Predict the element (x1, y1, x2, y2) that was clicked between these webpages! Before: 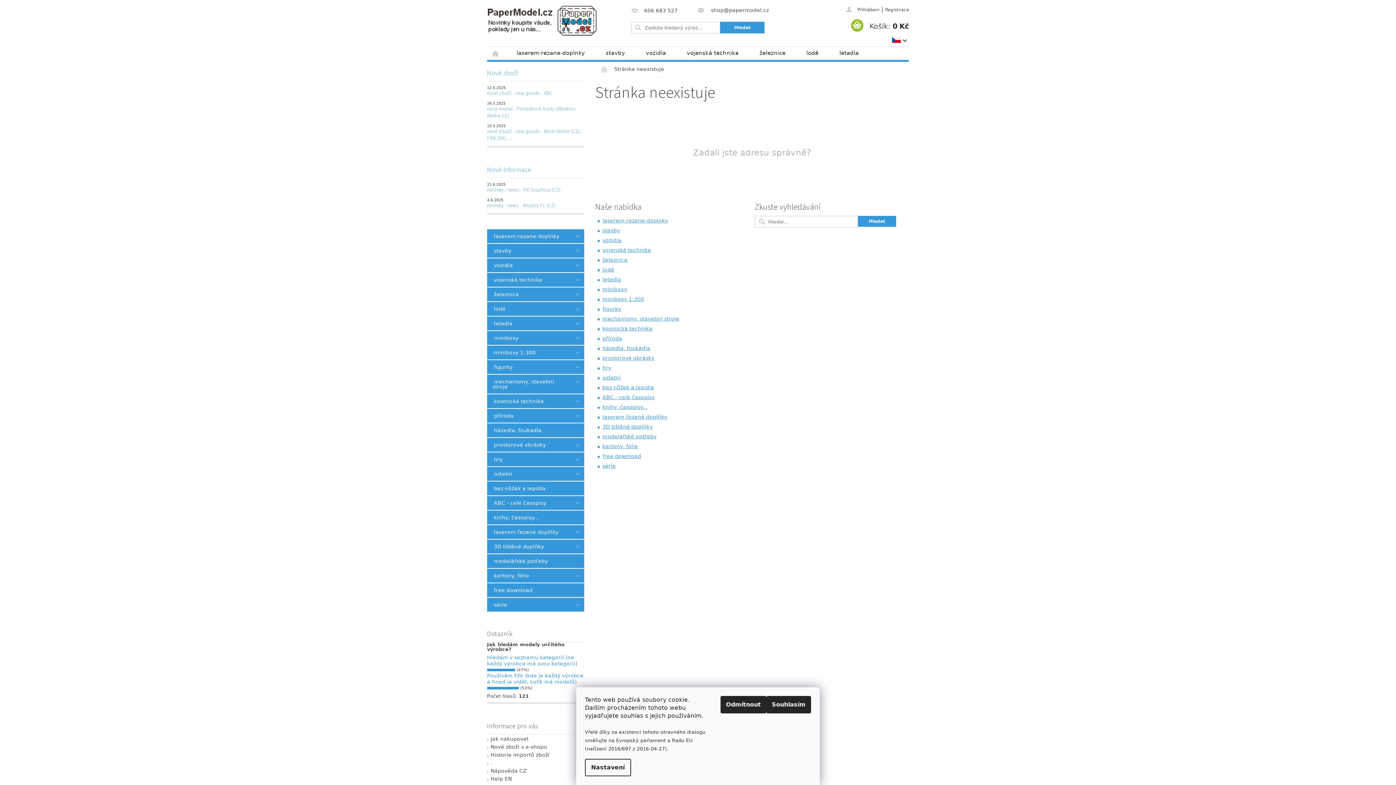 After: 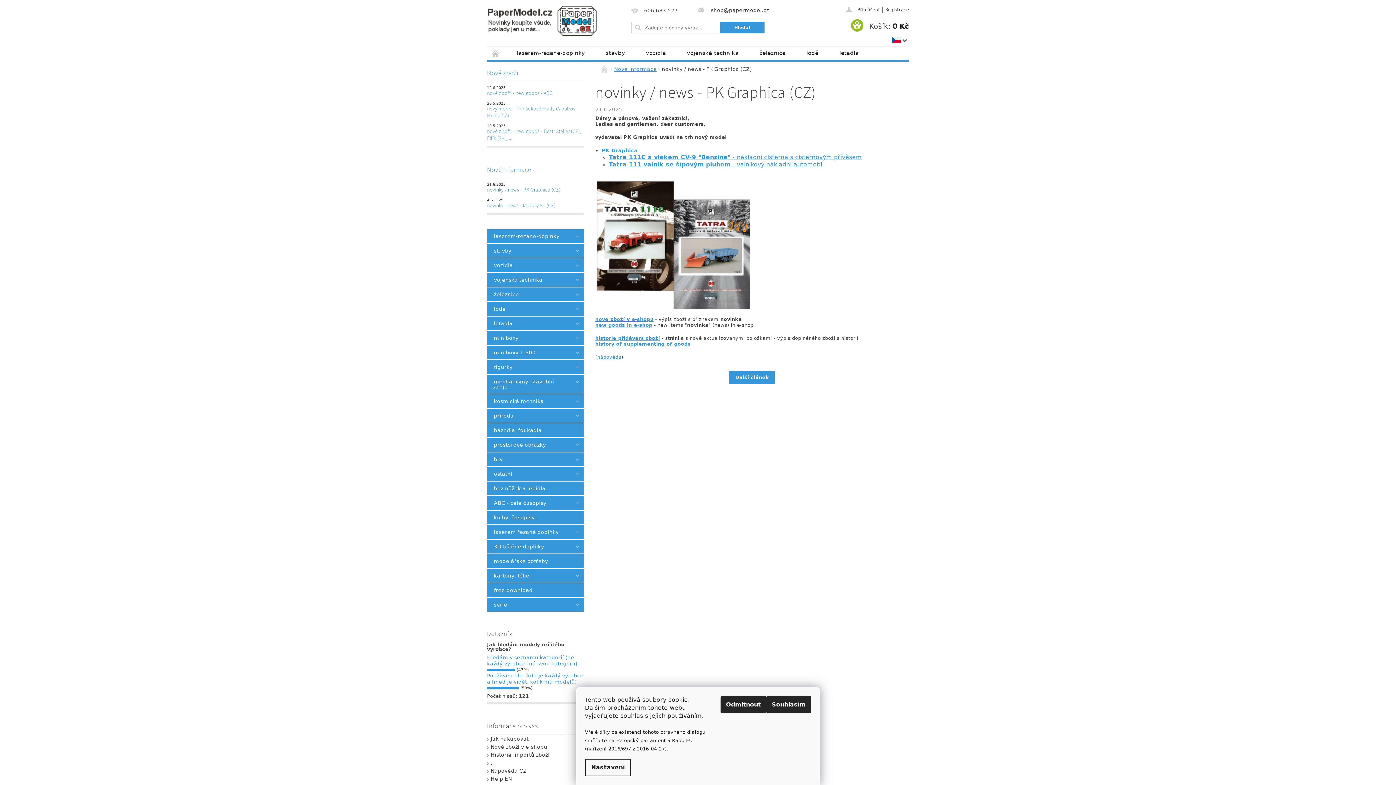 Action: bbox: (487, 186, 560, 193) label: novinky / news - PK Graphica (CZ)